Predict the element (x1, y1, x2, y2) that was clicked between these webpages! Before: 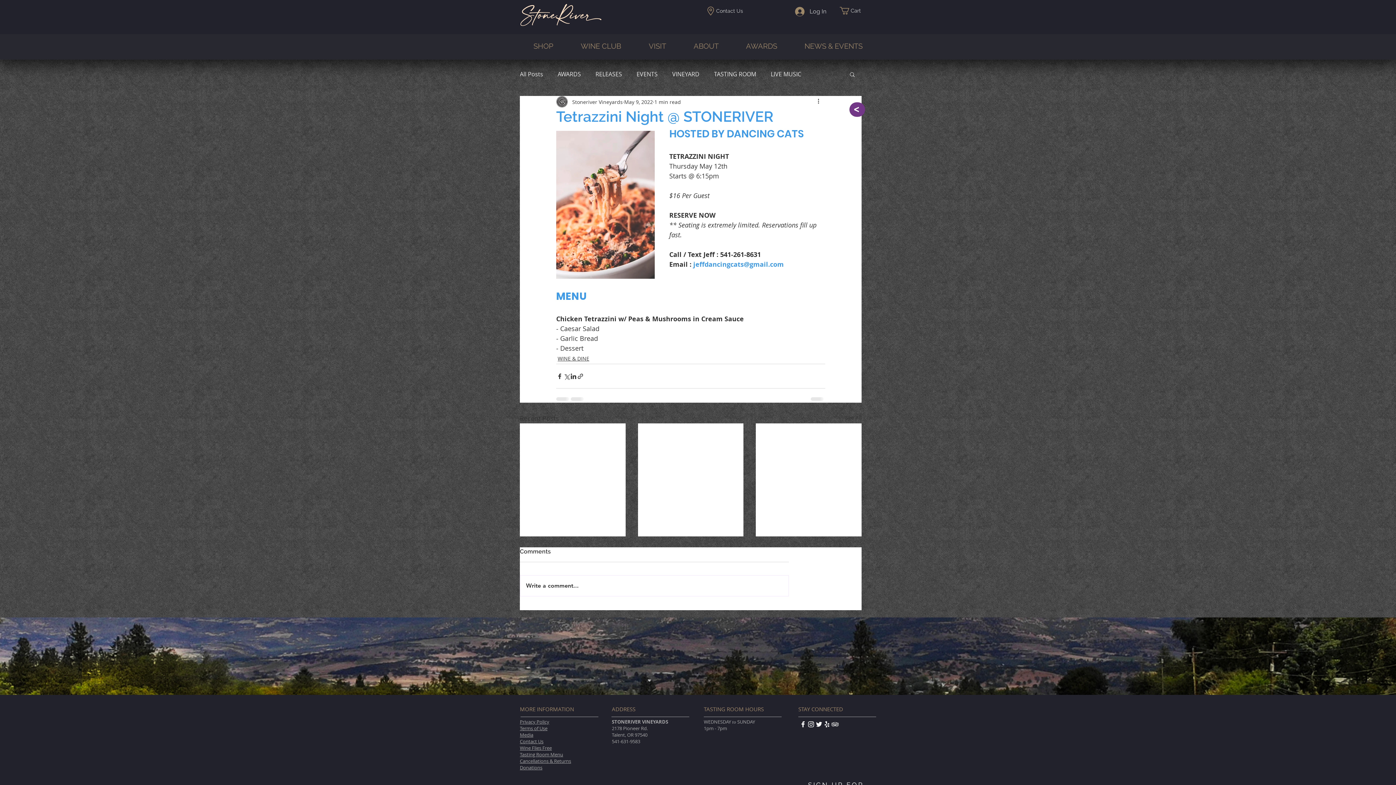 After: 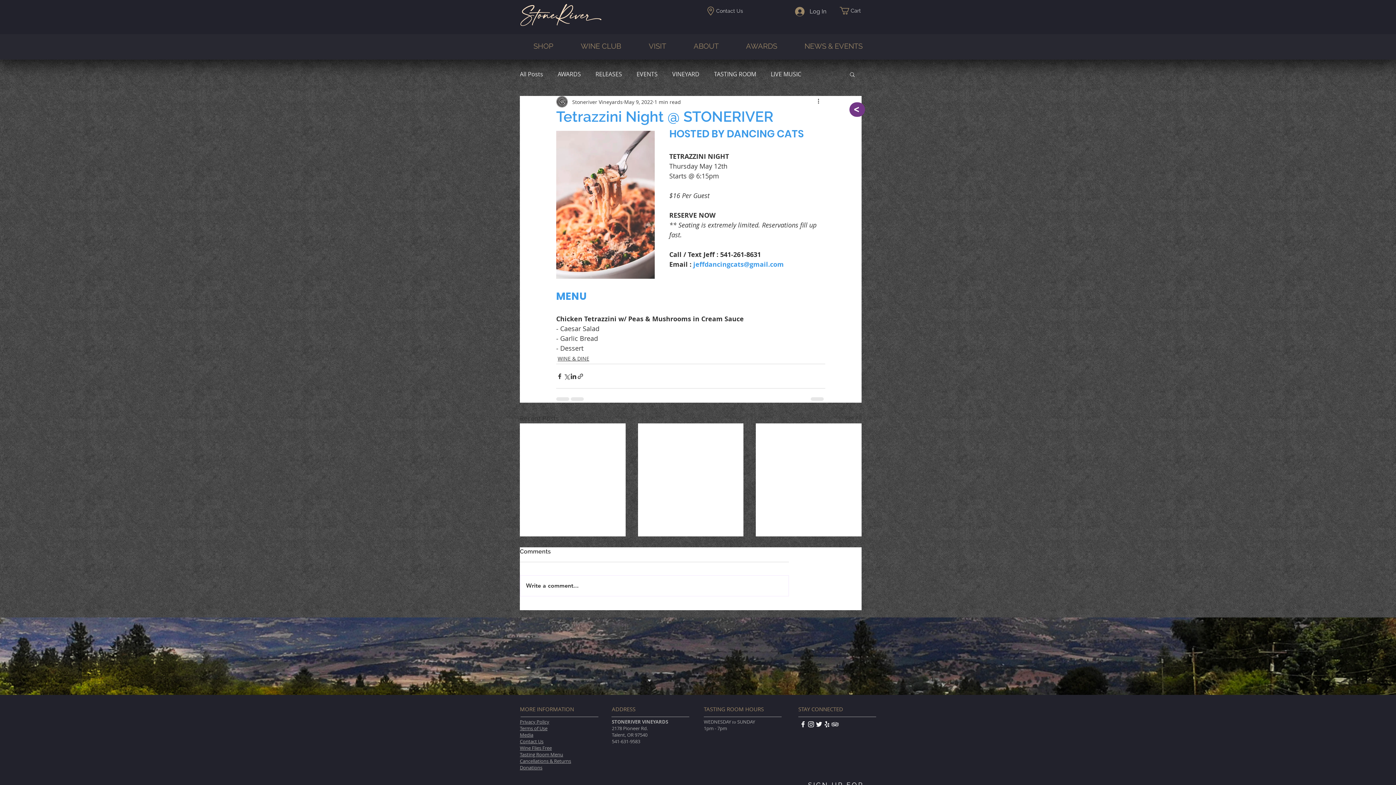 Action: bbox: (634, 40, 680, 52) label: VISIT